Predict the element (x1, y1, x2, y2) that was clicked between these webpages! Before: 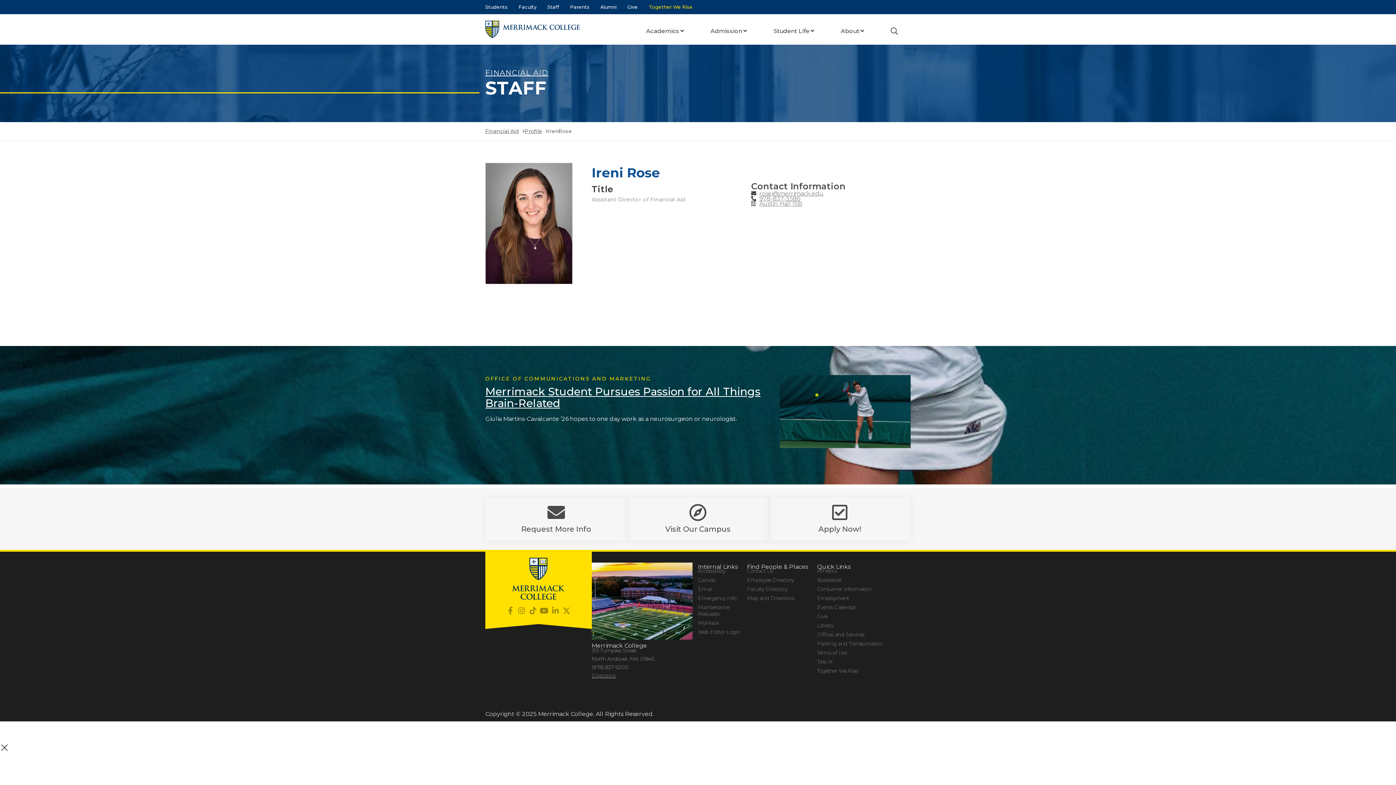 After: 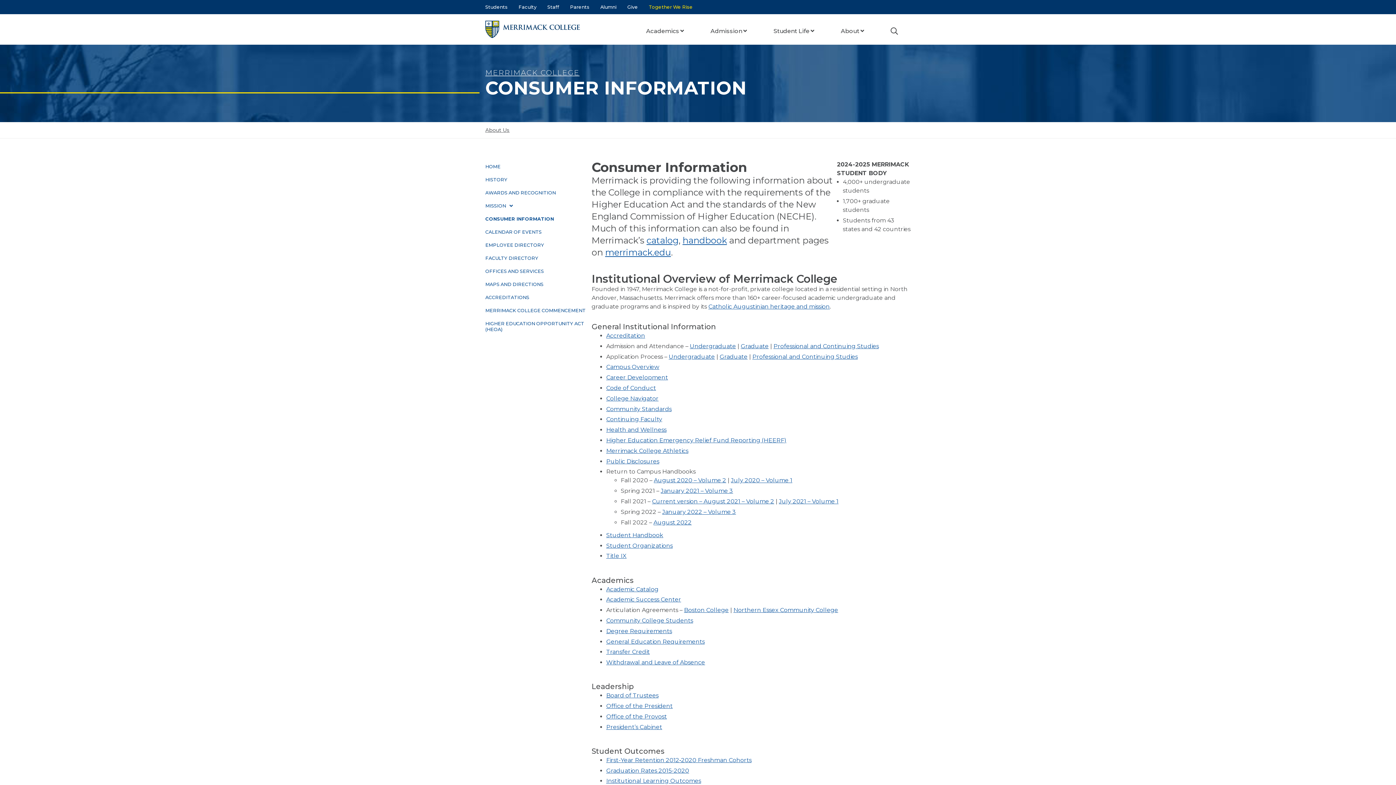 Action: label: Consumer Information bbox: (817, 586, 910, 592)